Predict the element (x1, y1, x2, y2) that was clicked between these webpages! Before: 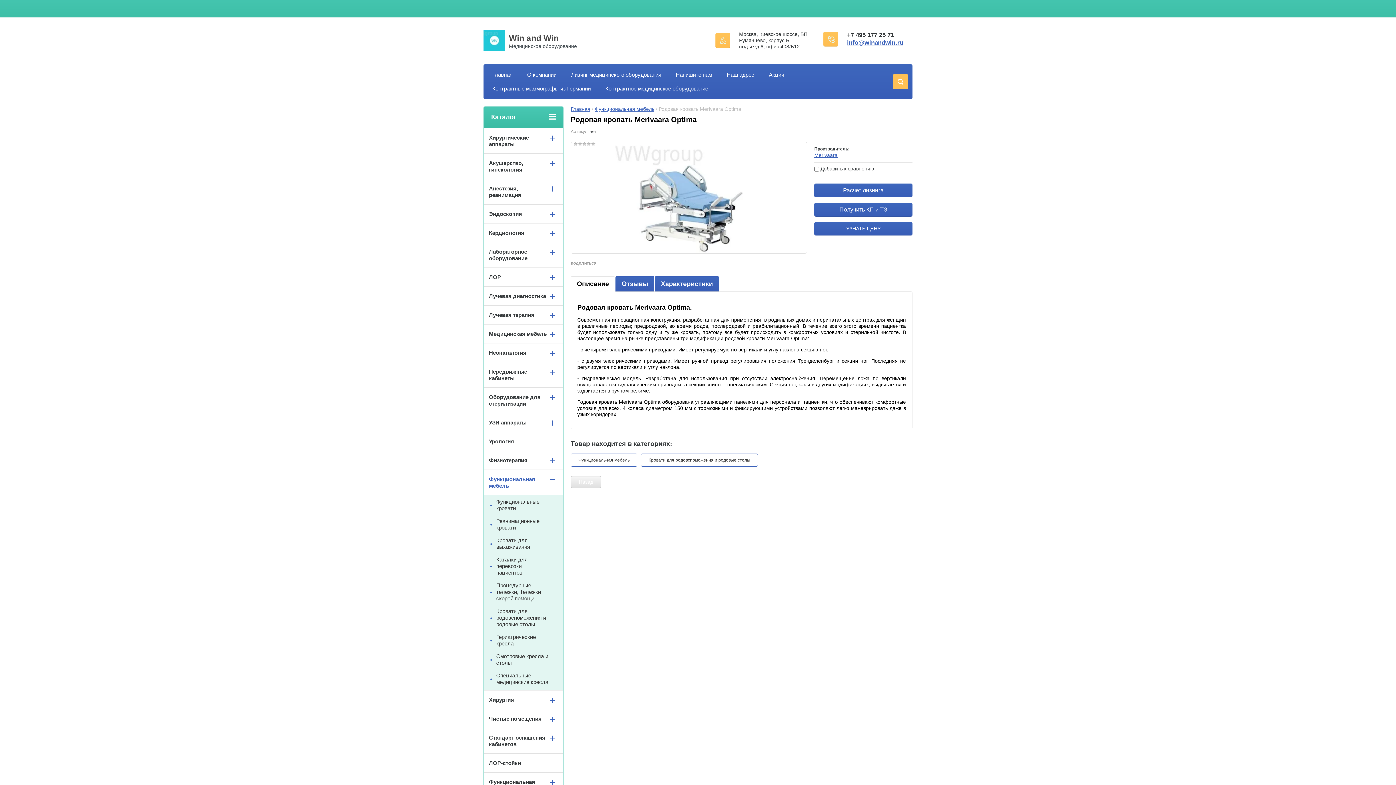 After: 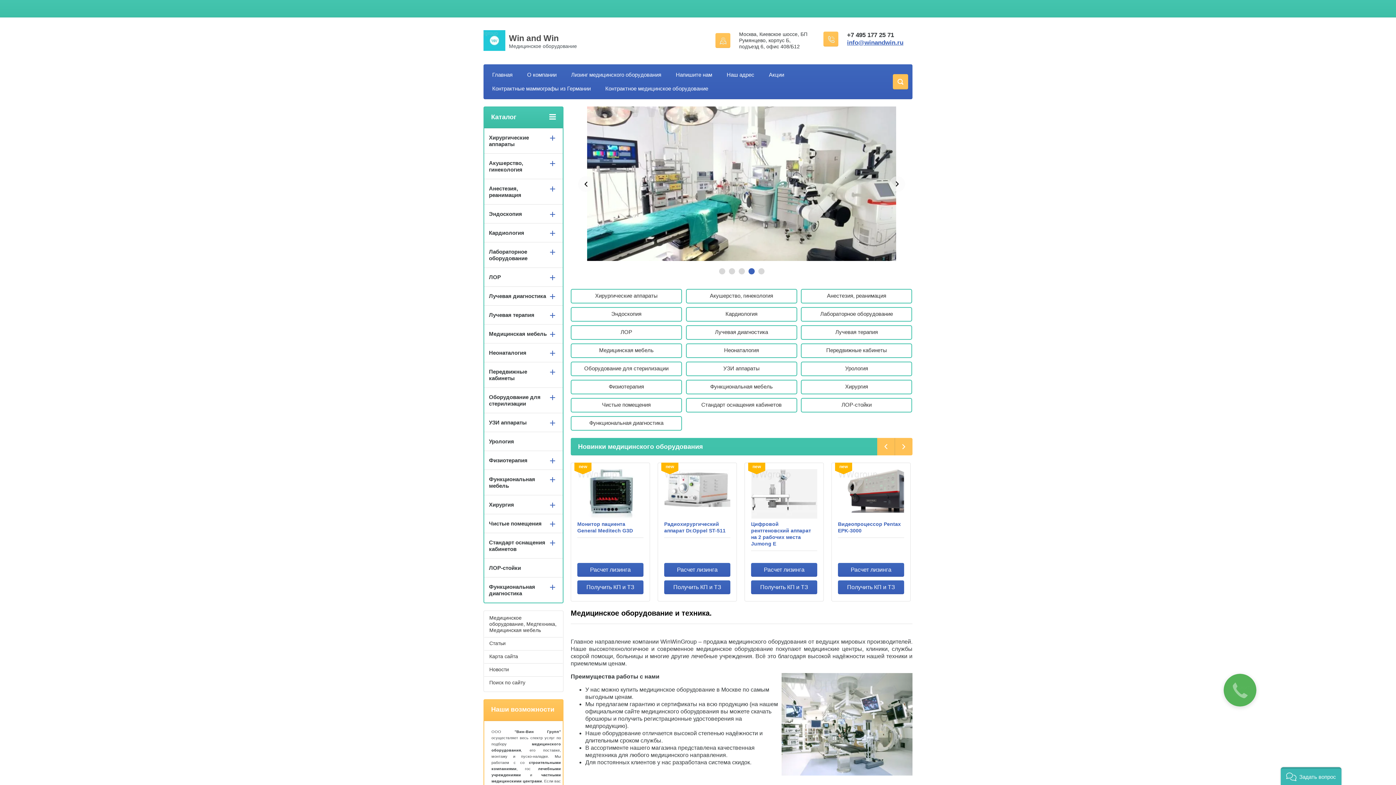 Action: bbox: (483, 45, 505, 52)